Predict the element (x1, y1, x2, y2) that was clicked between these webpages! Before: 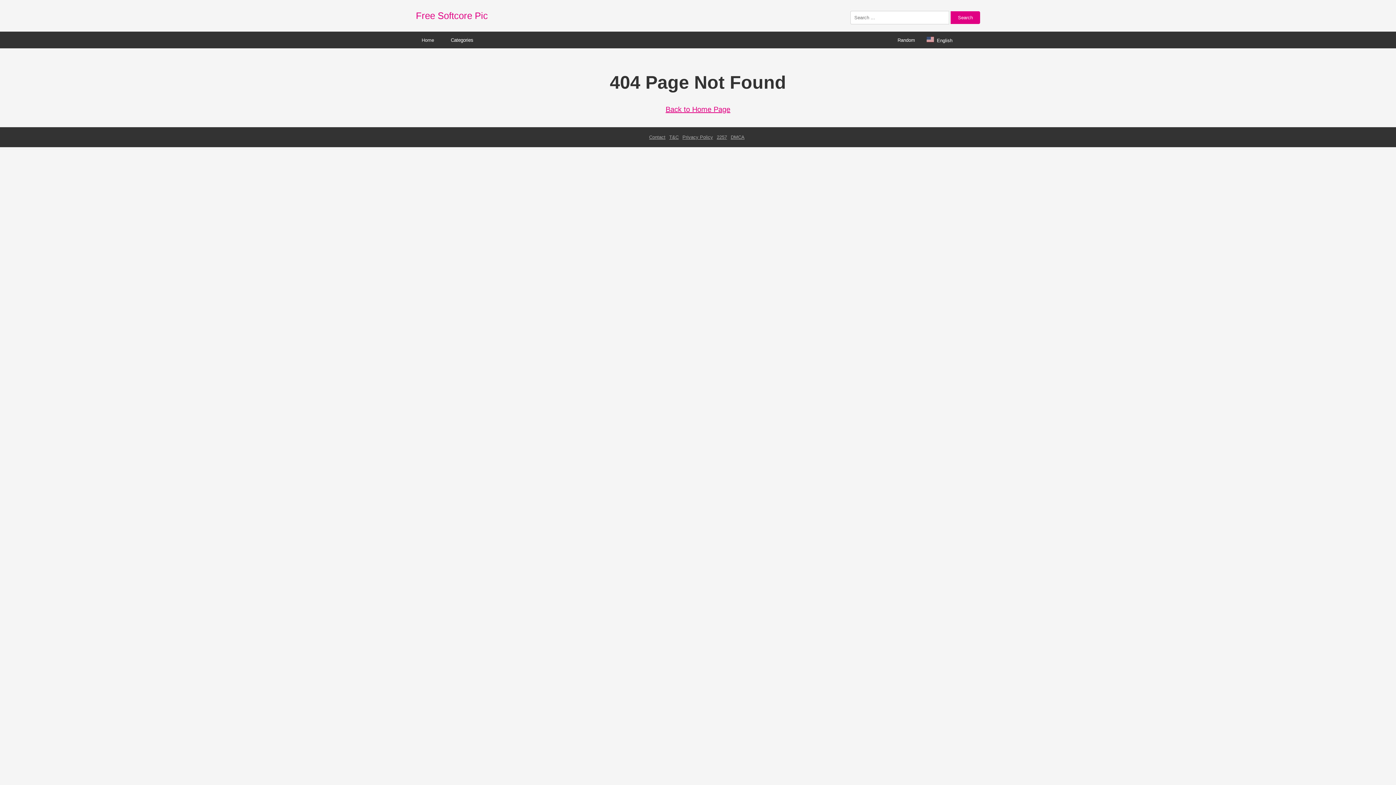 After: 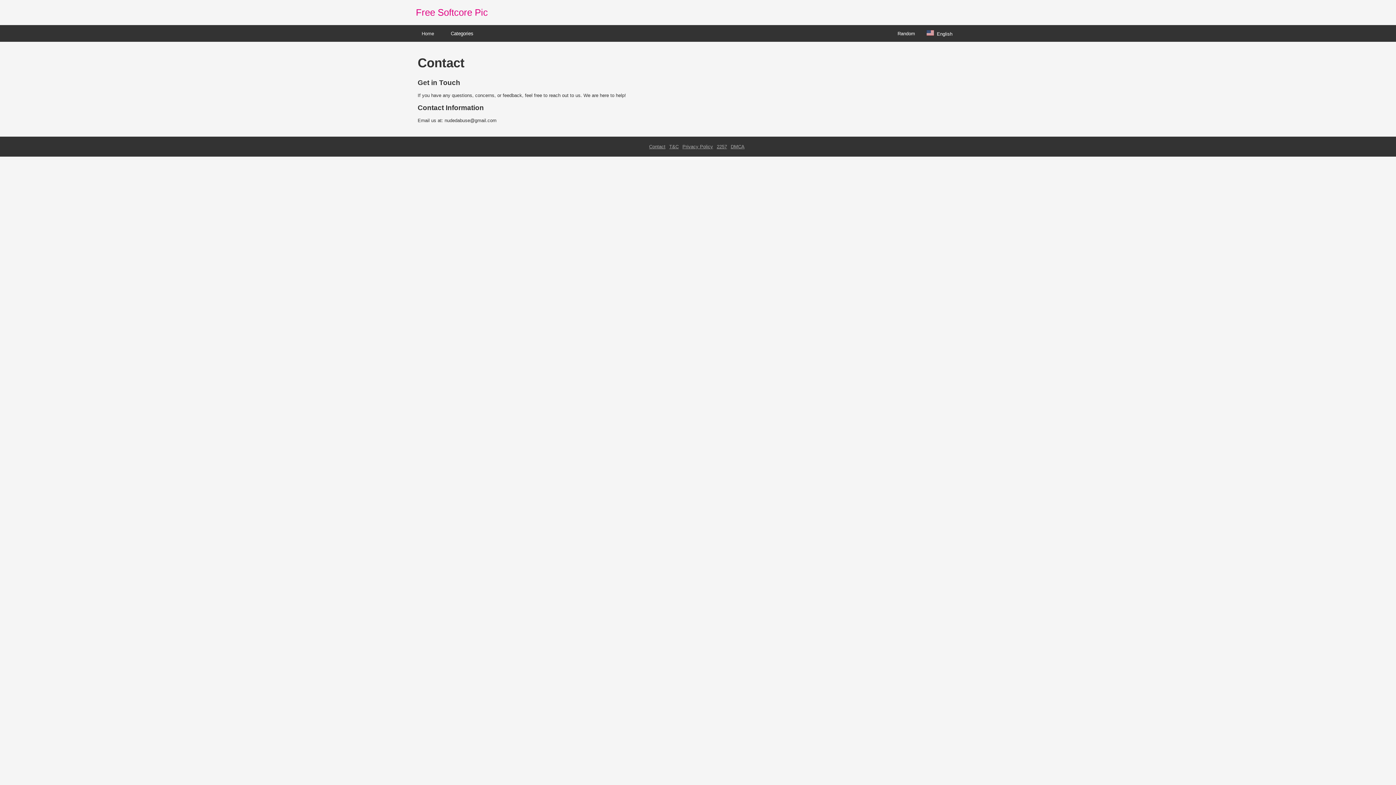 Action: label: Contact bbox: (649, 134, 665, 140)